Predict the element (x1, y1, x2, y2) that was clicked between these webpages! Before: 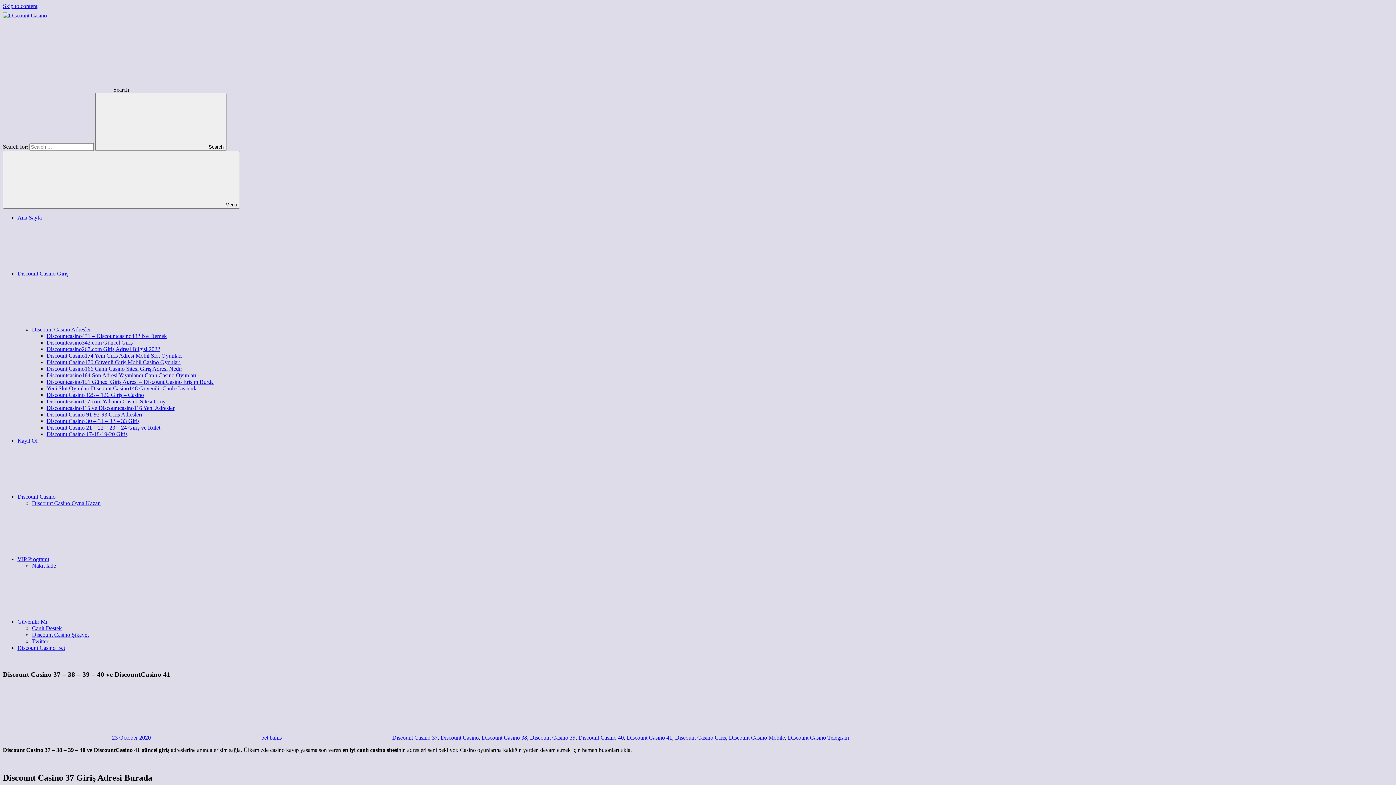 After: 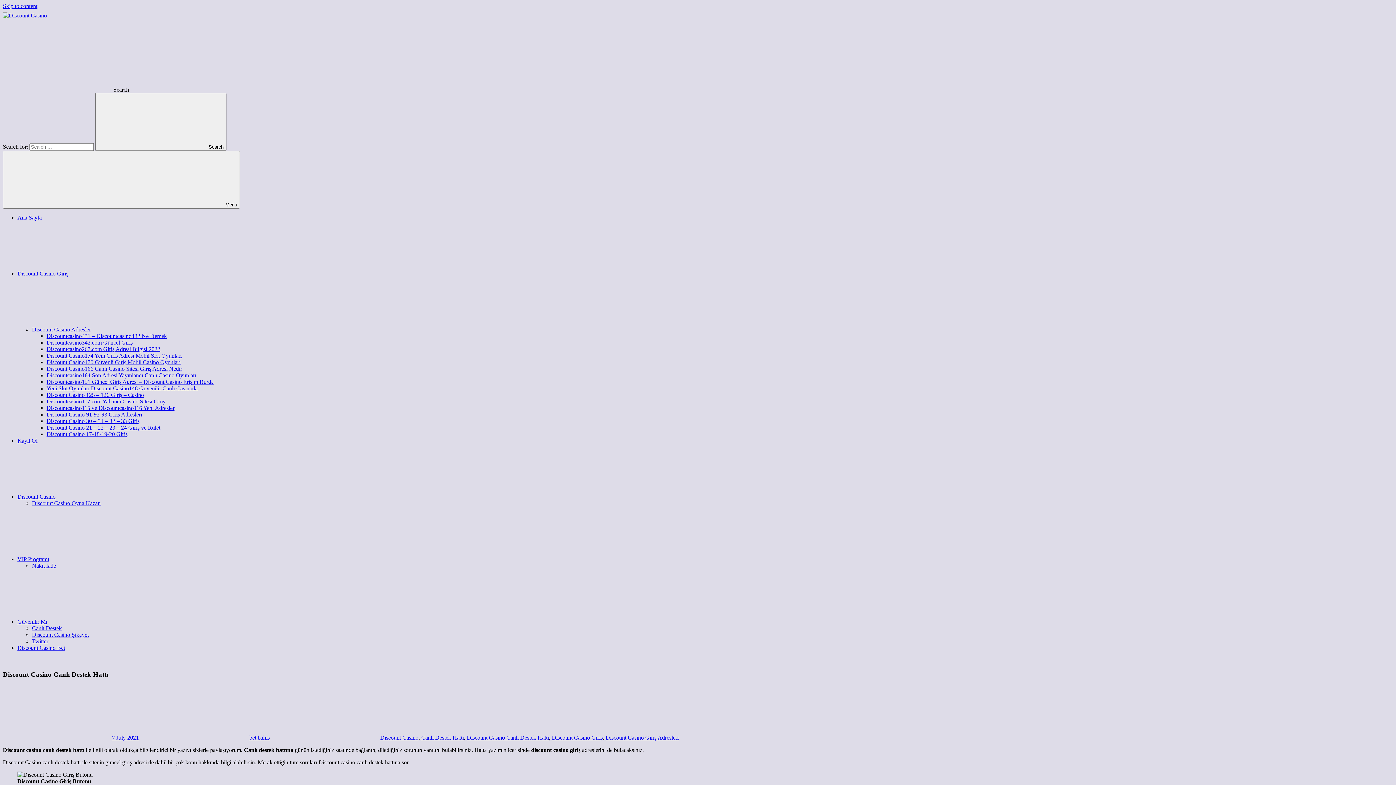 Action: bbox: (32, 625, 61, 631) label: Canlı Destek